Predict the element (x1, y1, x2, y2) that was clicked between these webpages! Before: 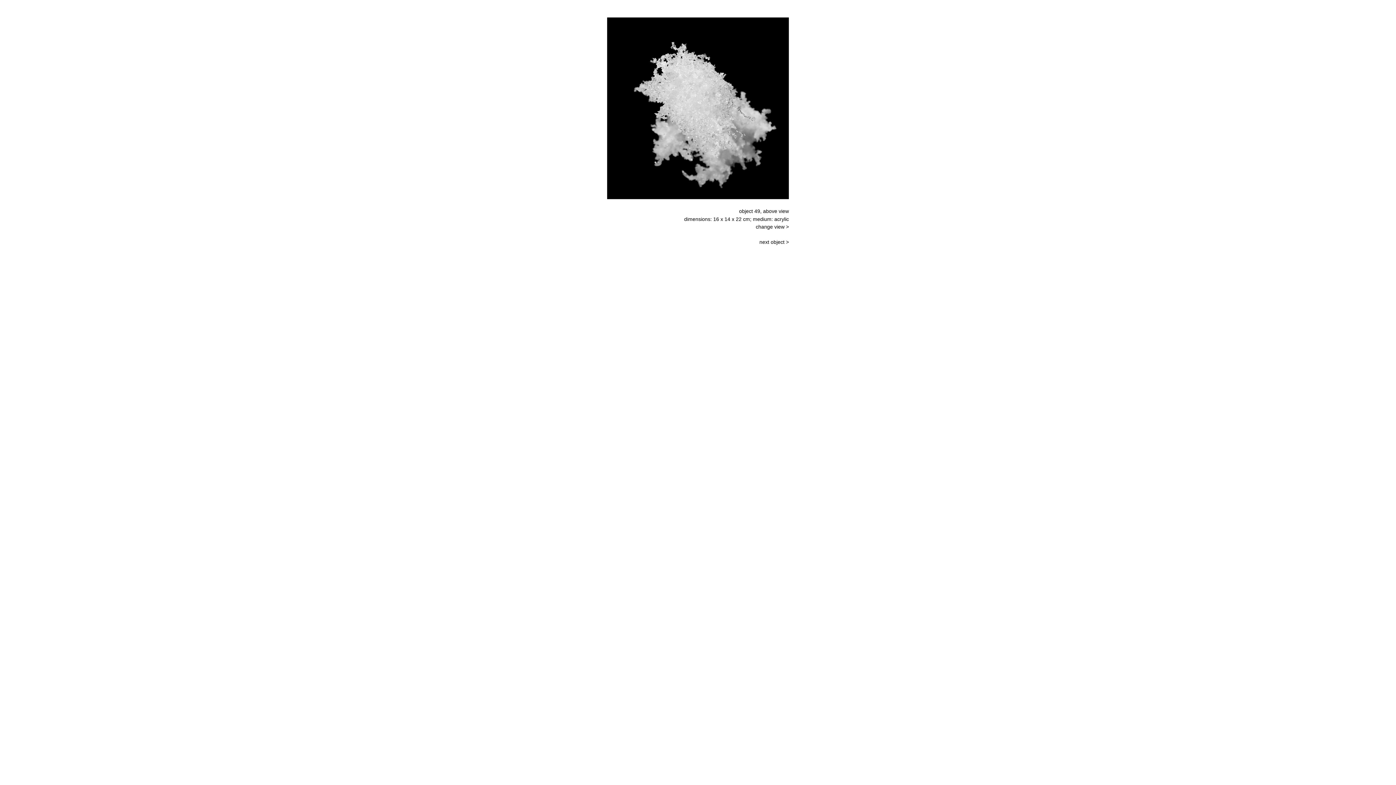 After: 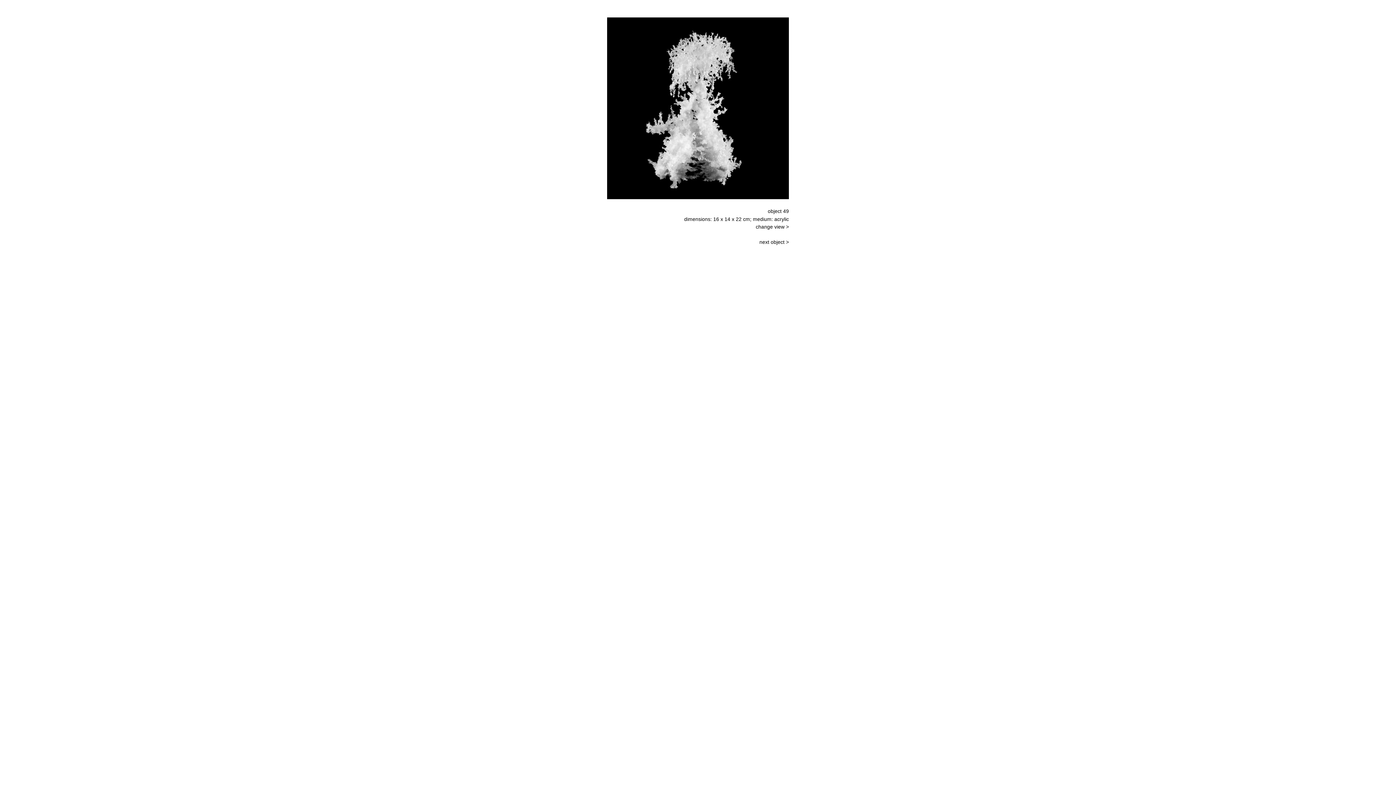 Action: label: change view > bbox: (756, 224, 789, 229)